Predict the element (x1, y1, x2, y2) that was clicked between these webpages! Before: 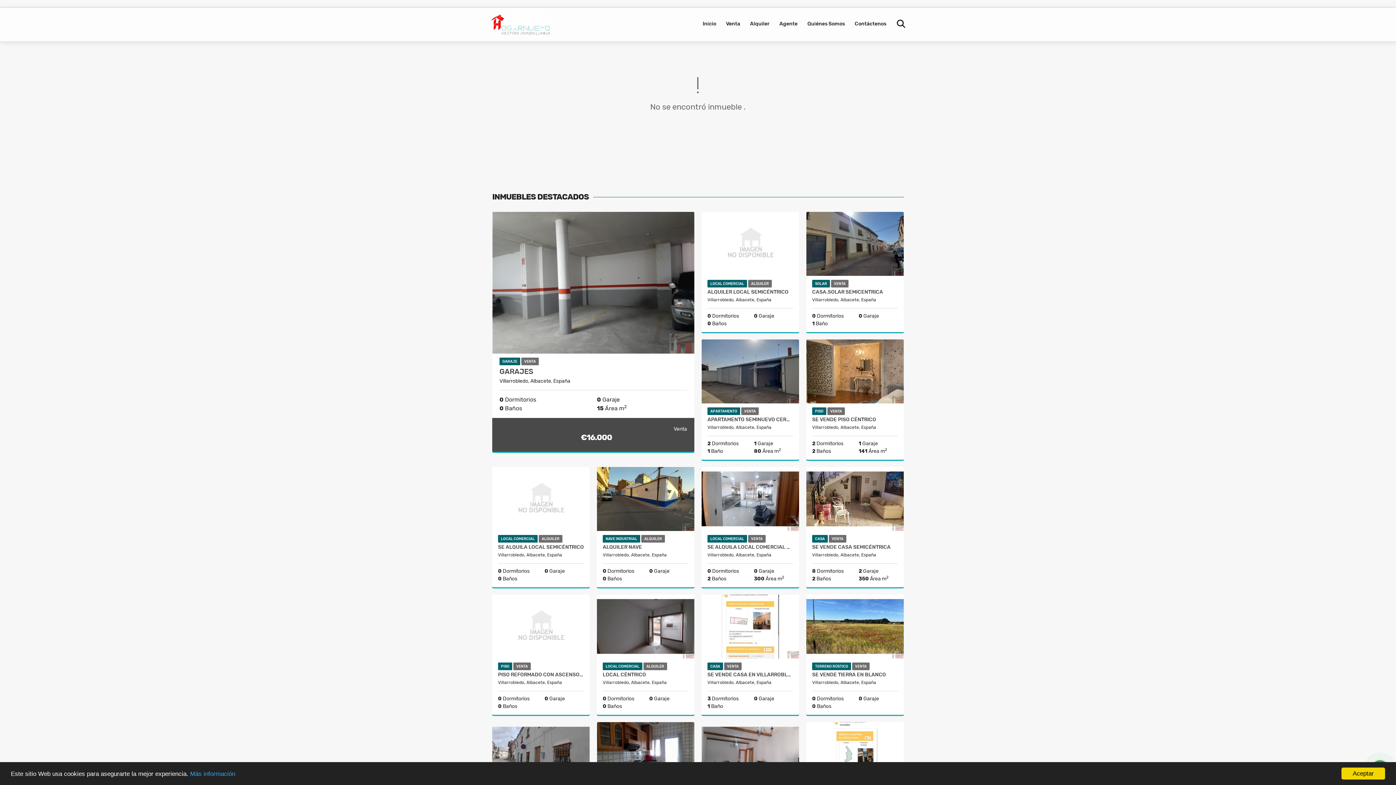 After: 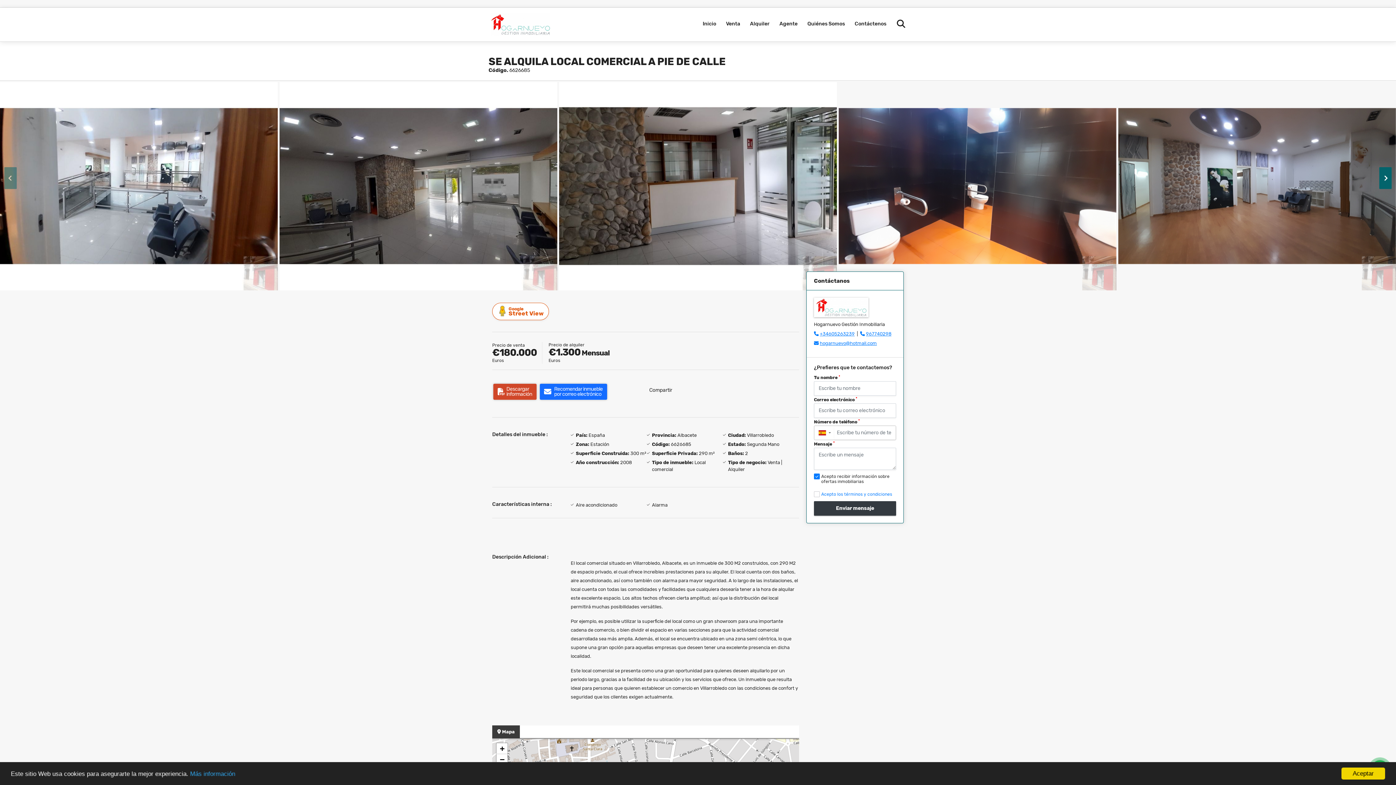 Action: bbox: (701, 467, 799, 531)